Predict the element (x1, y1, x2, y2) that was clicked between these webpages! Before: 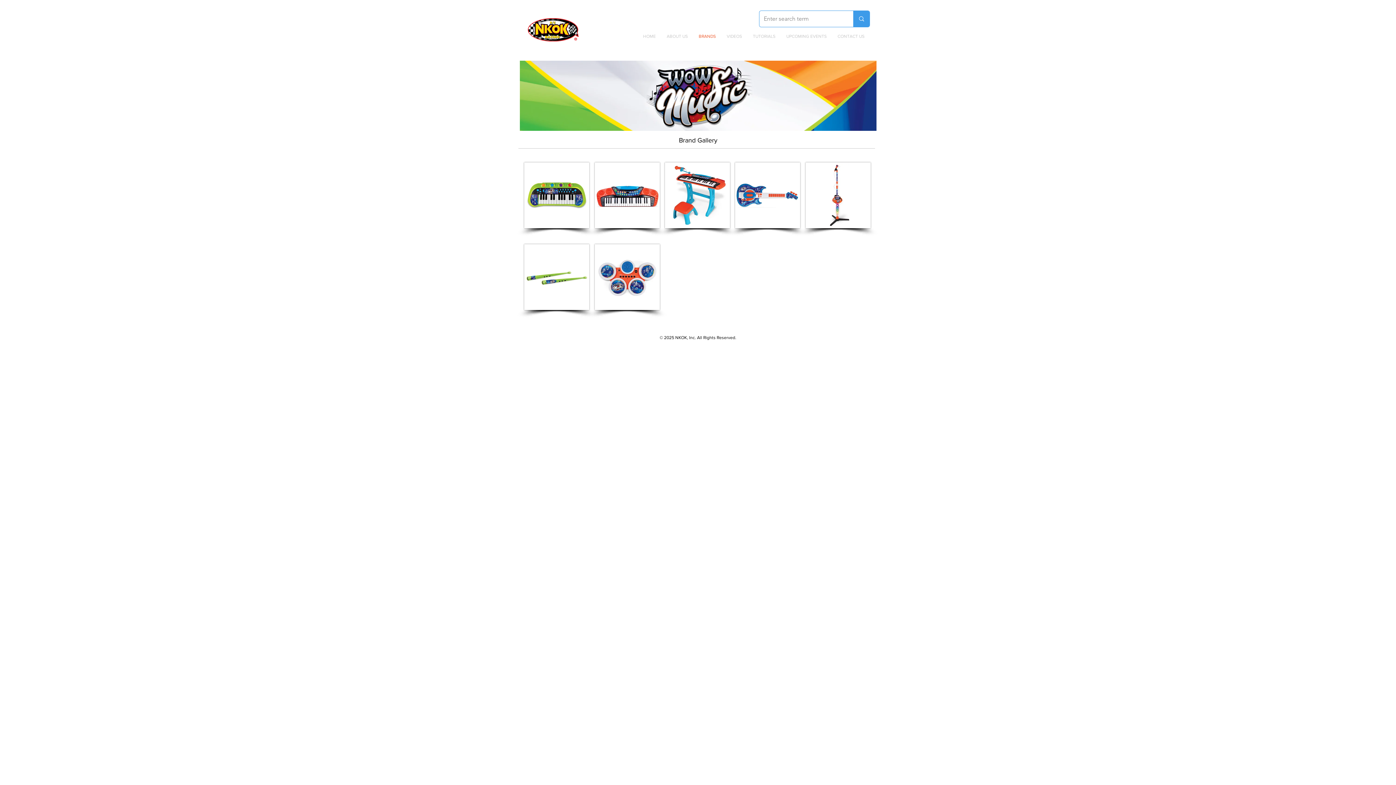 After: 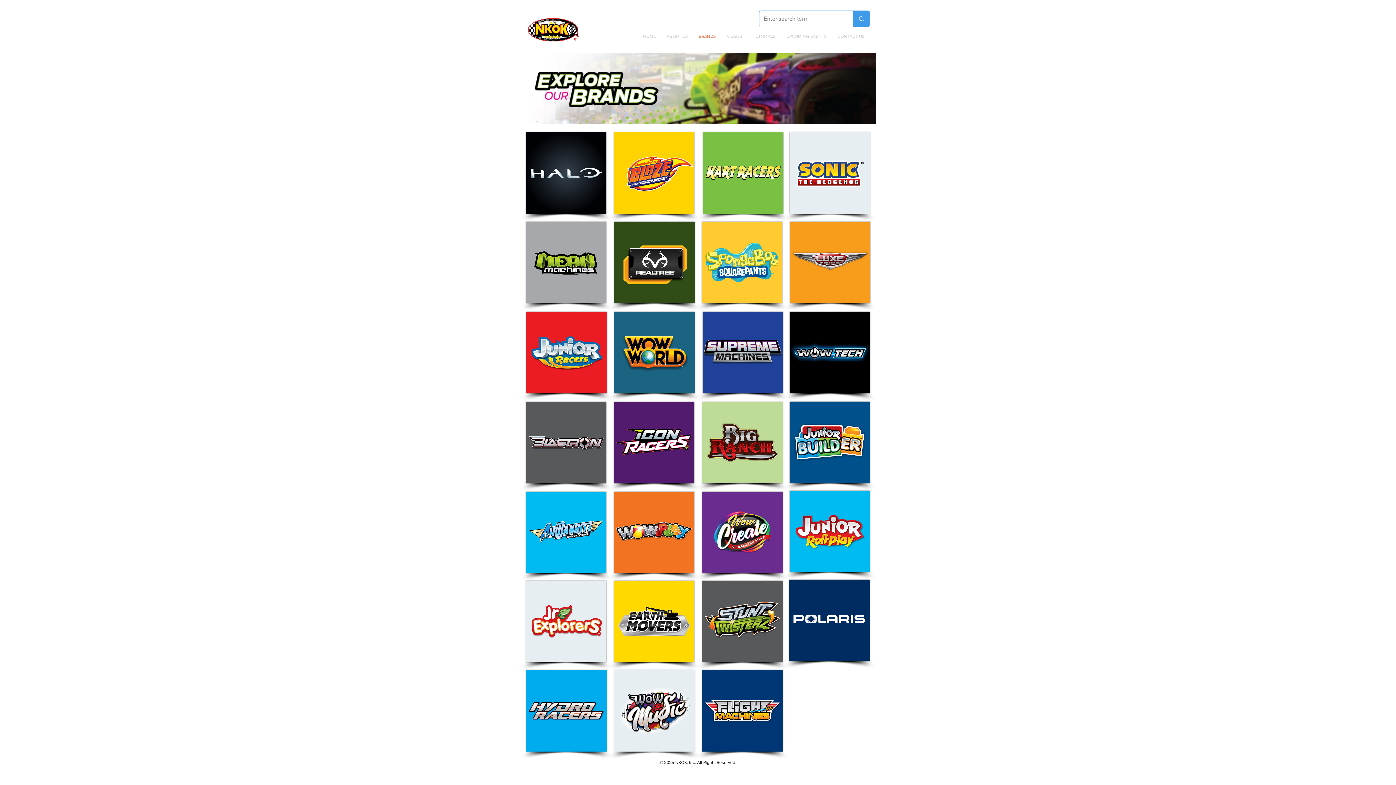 Action: bbox: (693, 27, 721, 45) label: BRANDS